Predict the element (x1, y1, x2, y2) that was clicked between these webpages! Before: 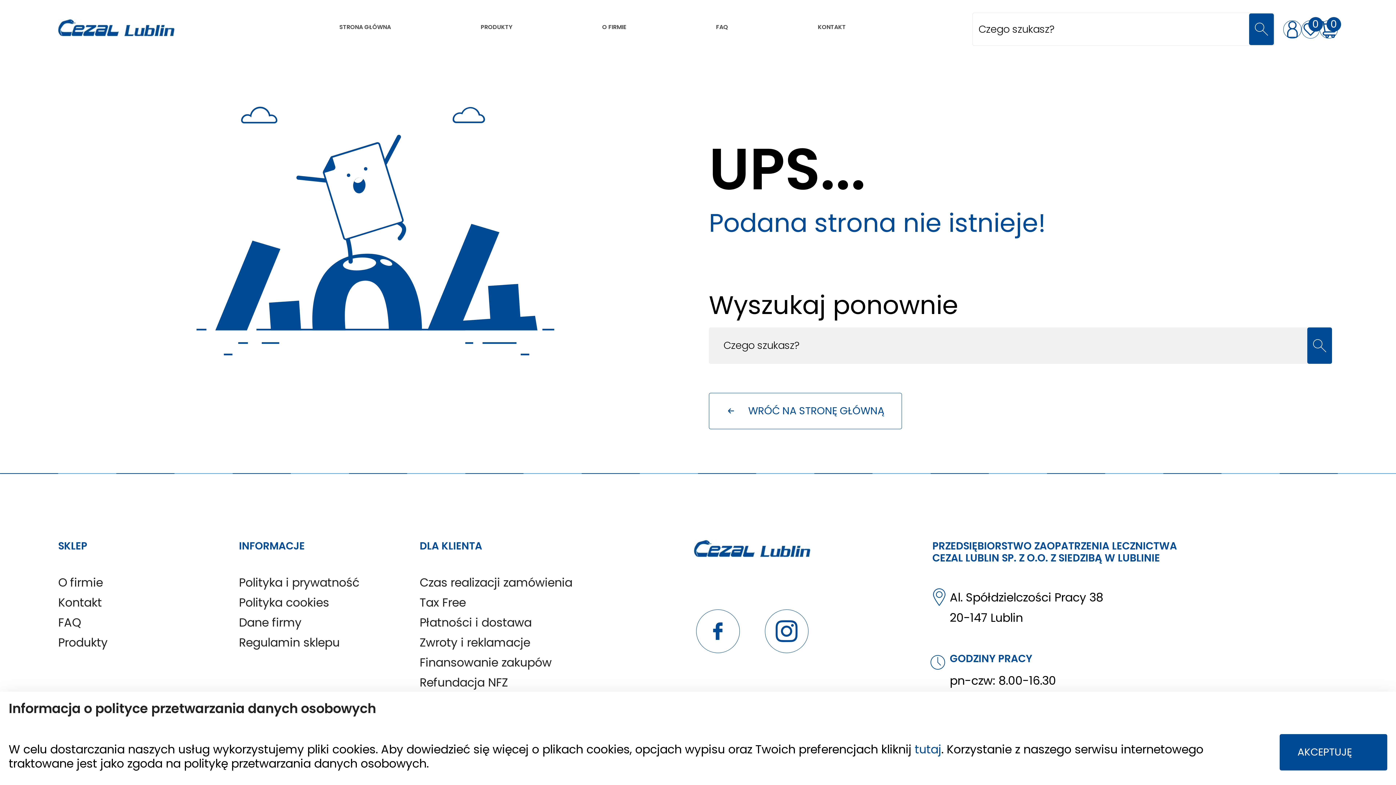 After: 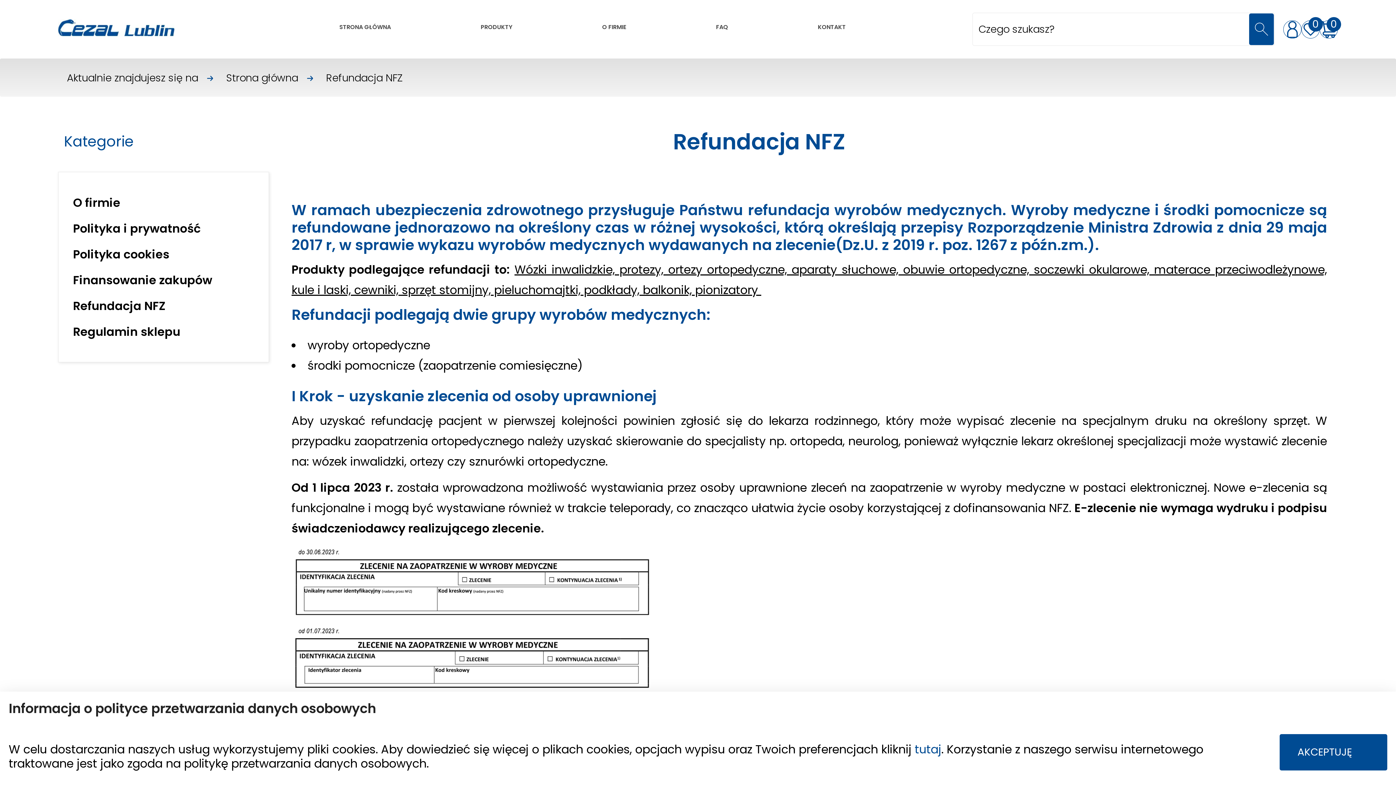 Action: label: Refundacja NFZ bbox: (419, 674, 508, 690)